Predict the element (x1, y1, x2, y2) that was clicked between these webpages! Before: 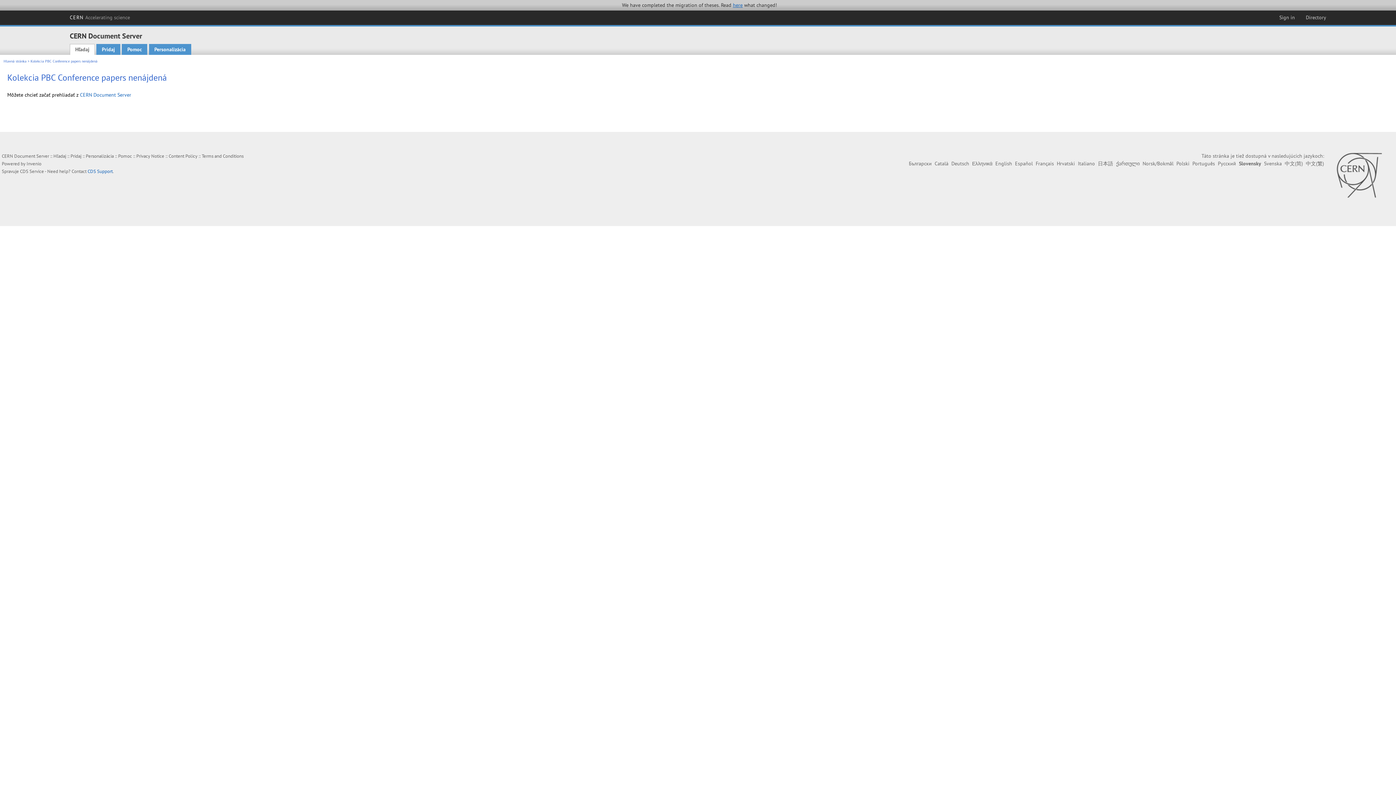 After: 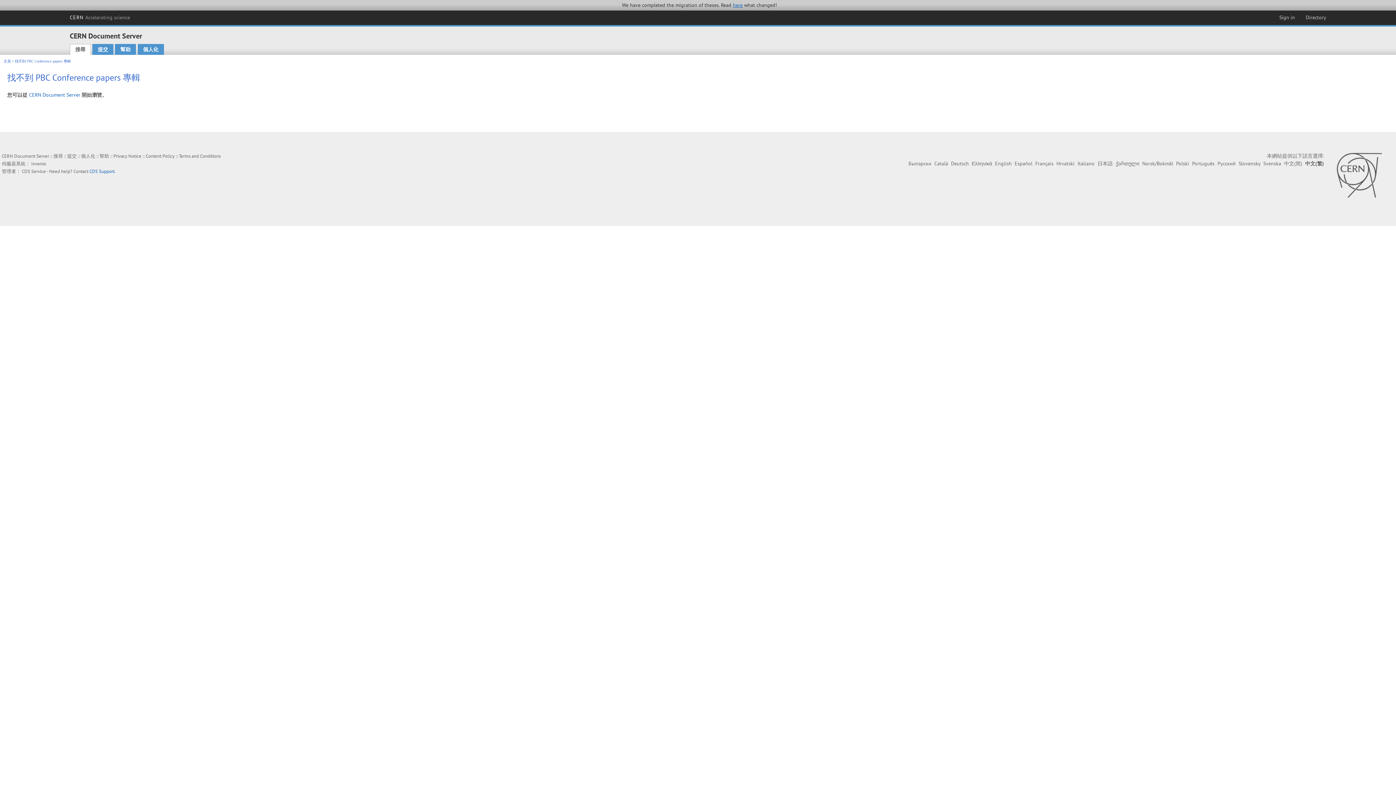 Action: bbox: (1306, 160, 1324, 167) label: 中文(繁)